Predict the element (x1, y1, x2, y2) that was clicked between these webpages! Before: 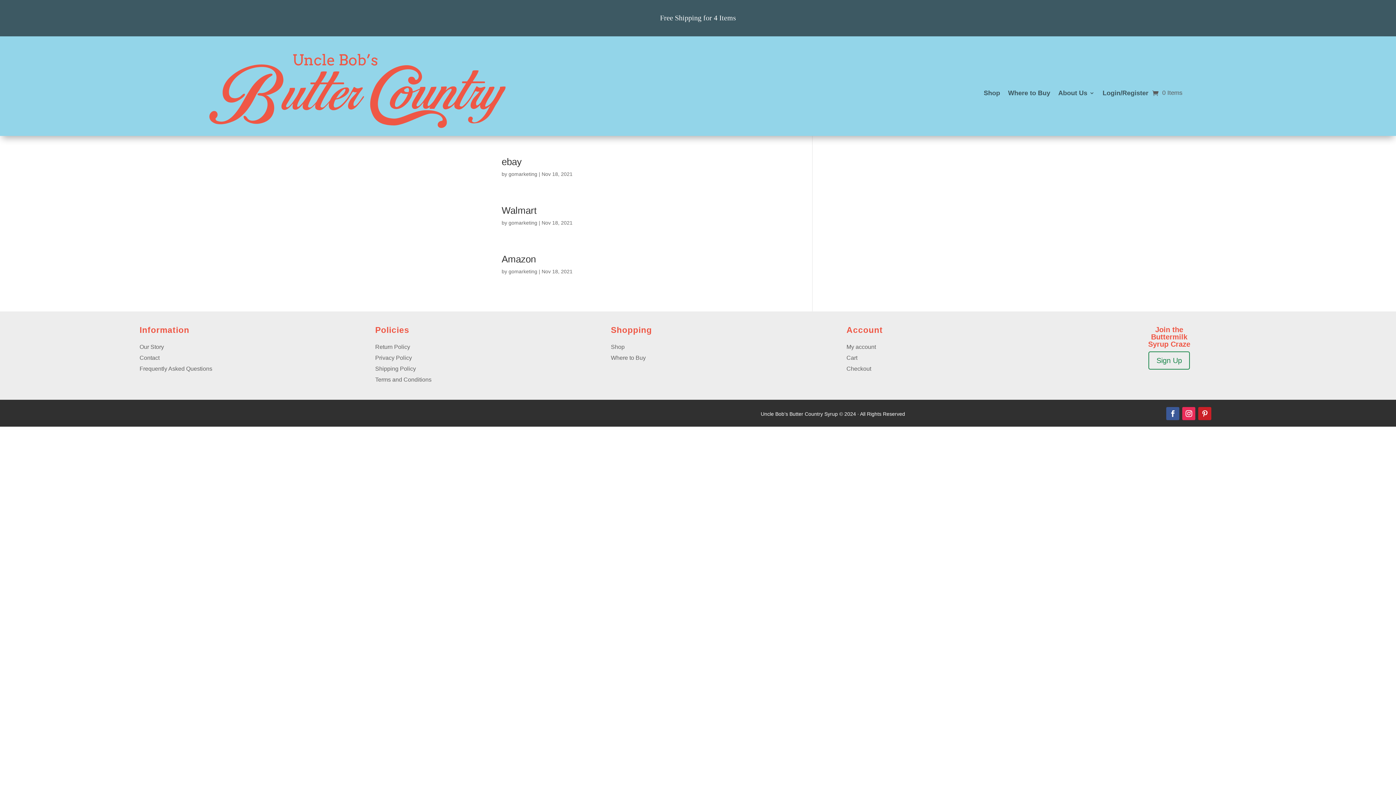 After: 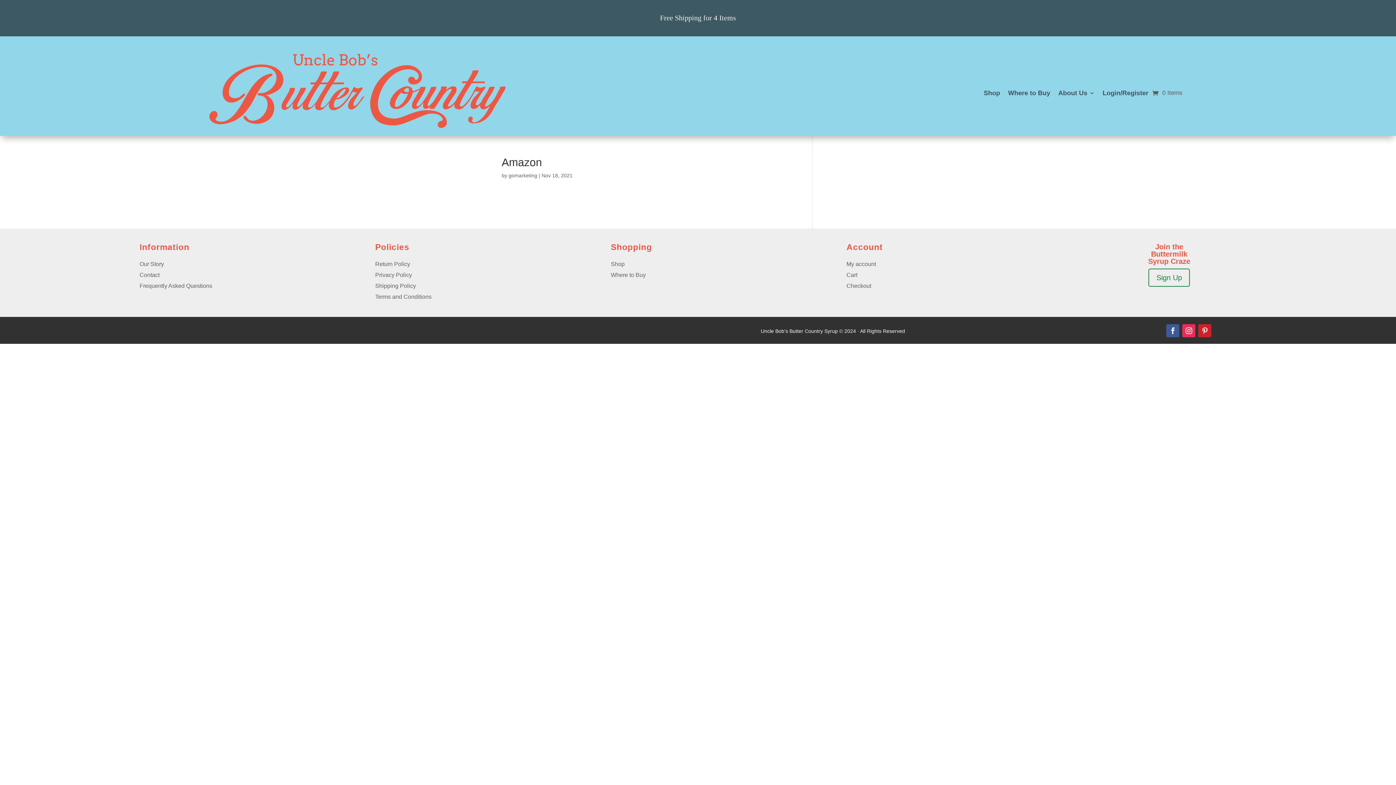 Action: label: Amazon bbox: (501, 253, 536, 264)